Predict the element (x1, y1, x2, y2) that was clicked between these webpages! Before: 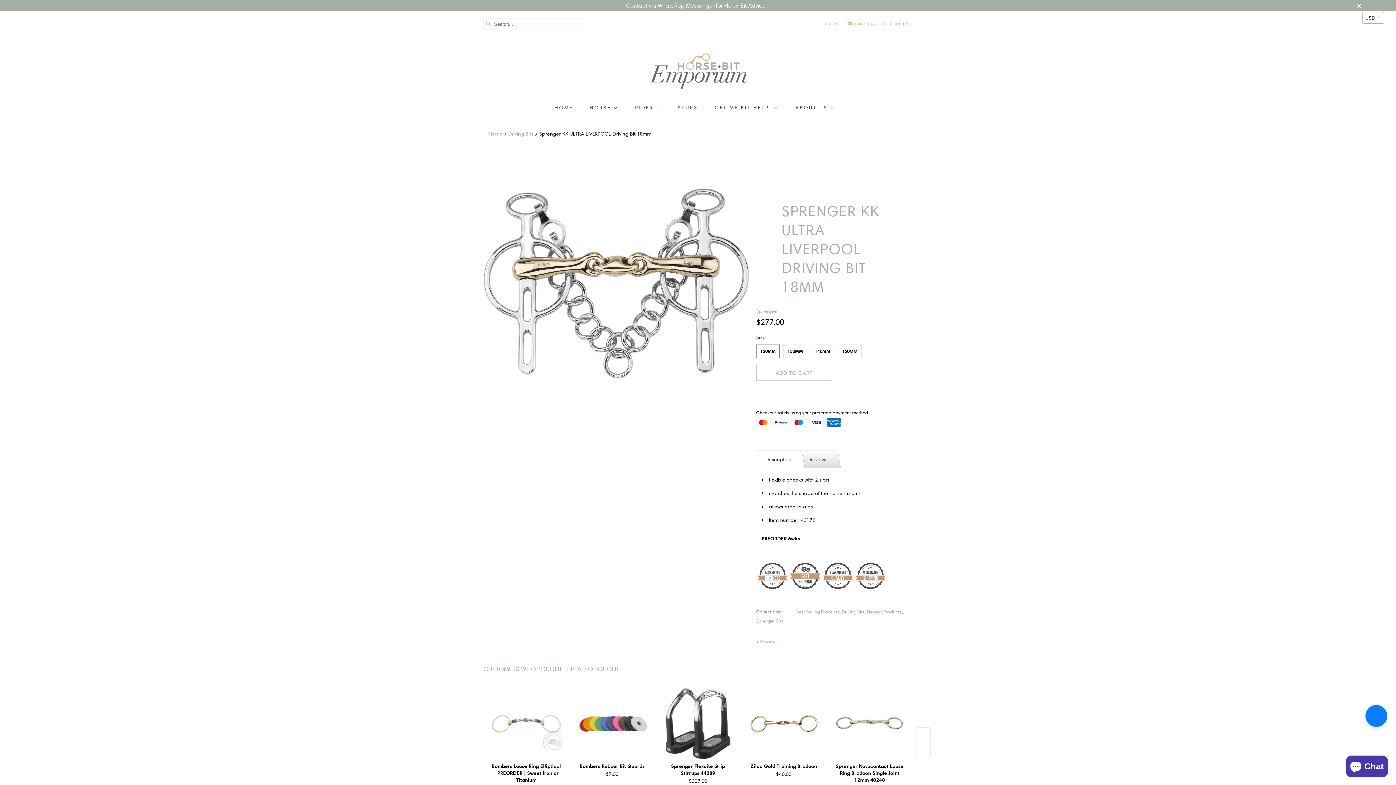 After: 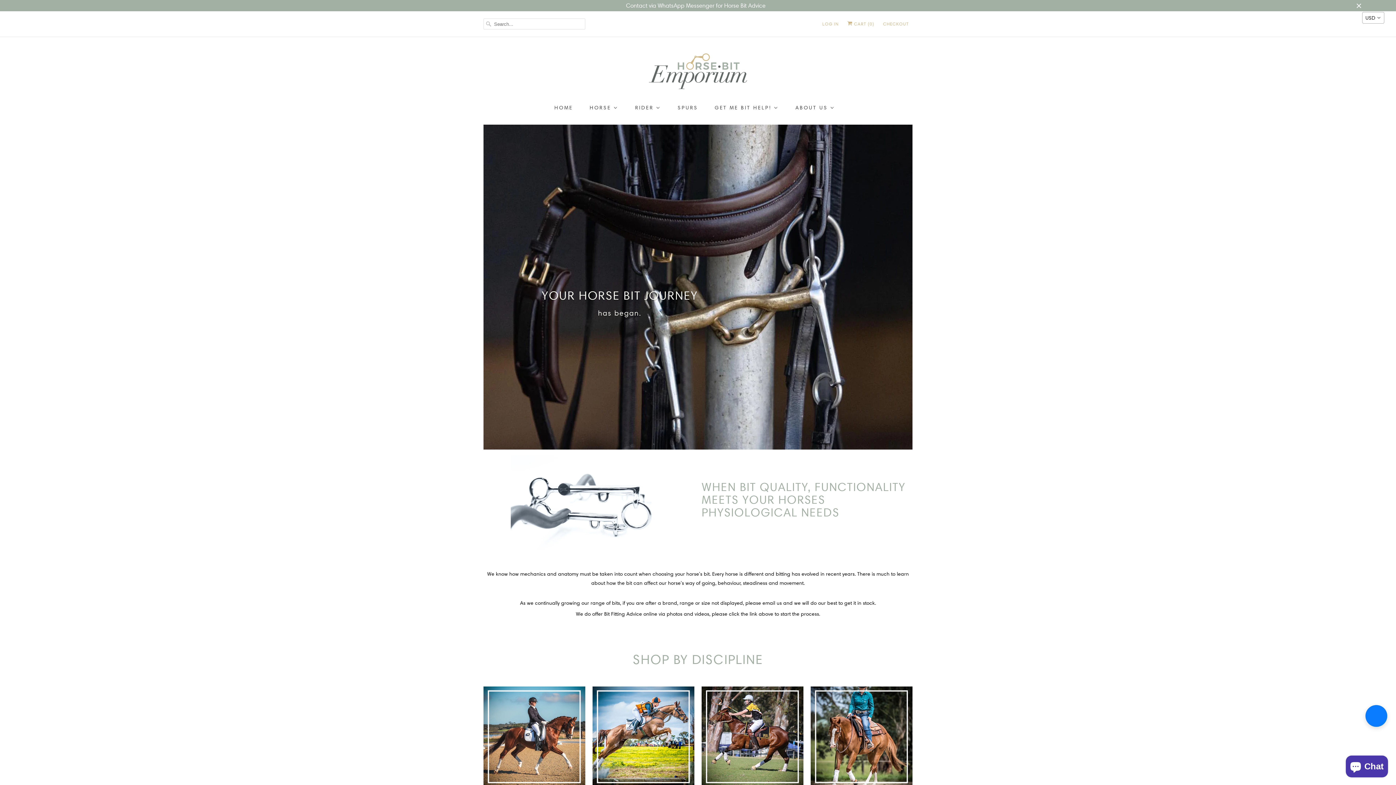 Action: label: Home bbox: (553, 103, 573, 112)